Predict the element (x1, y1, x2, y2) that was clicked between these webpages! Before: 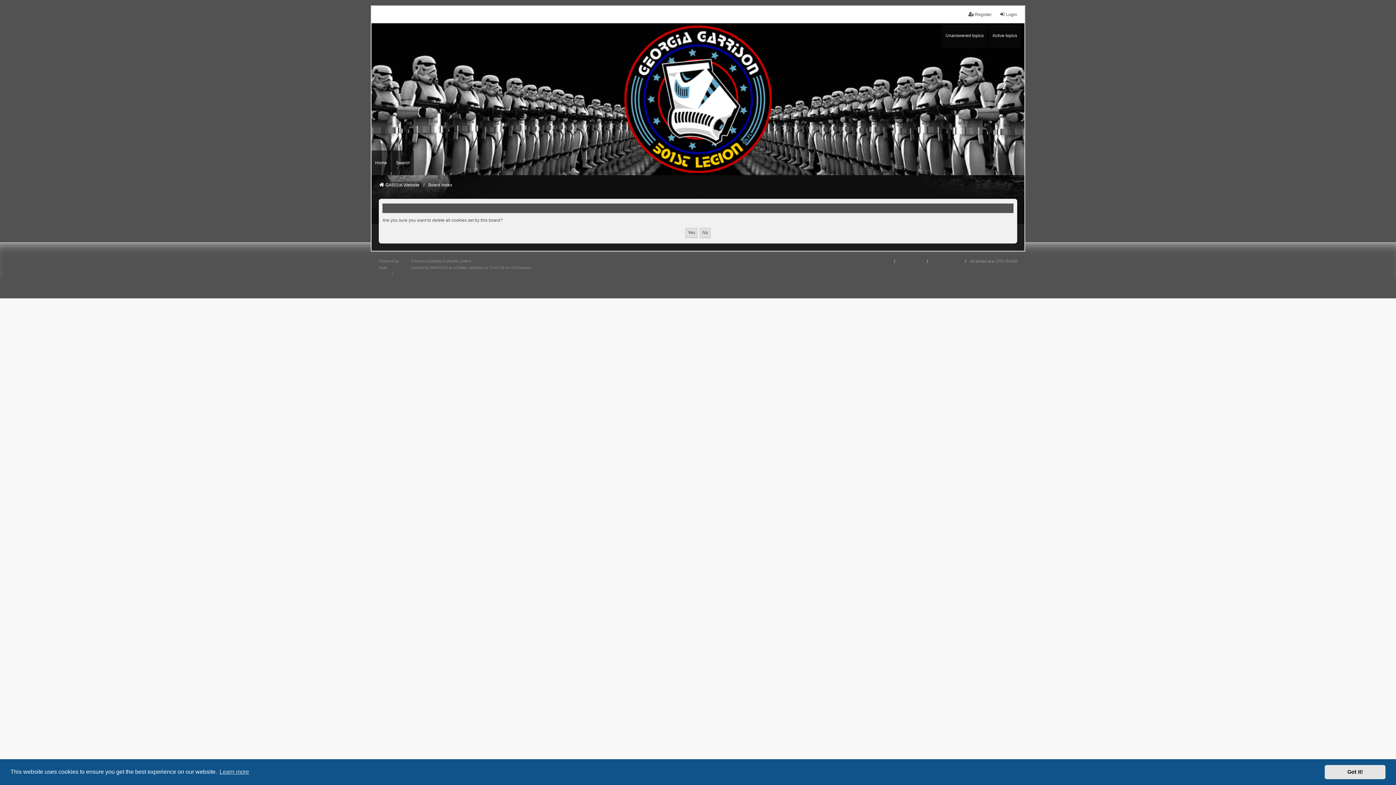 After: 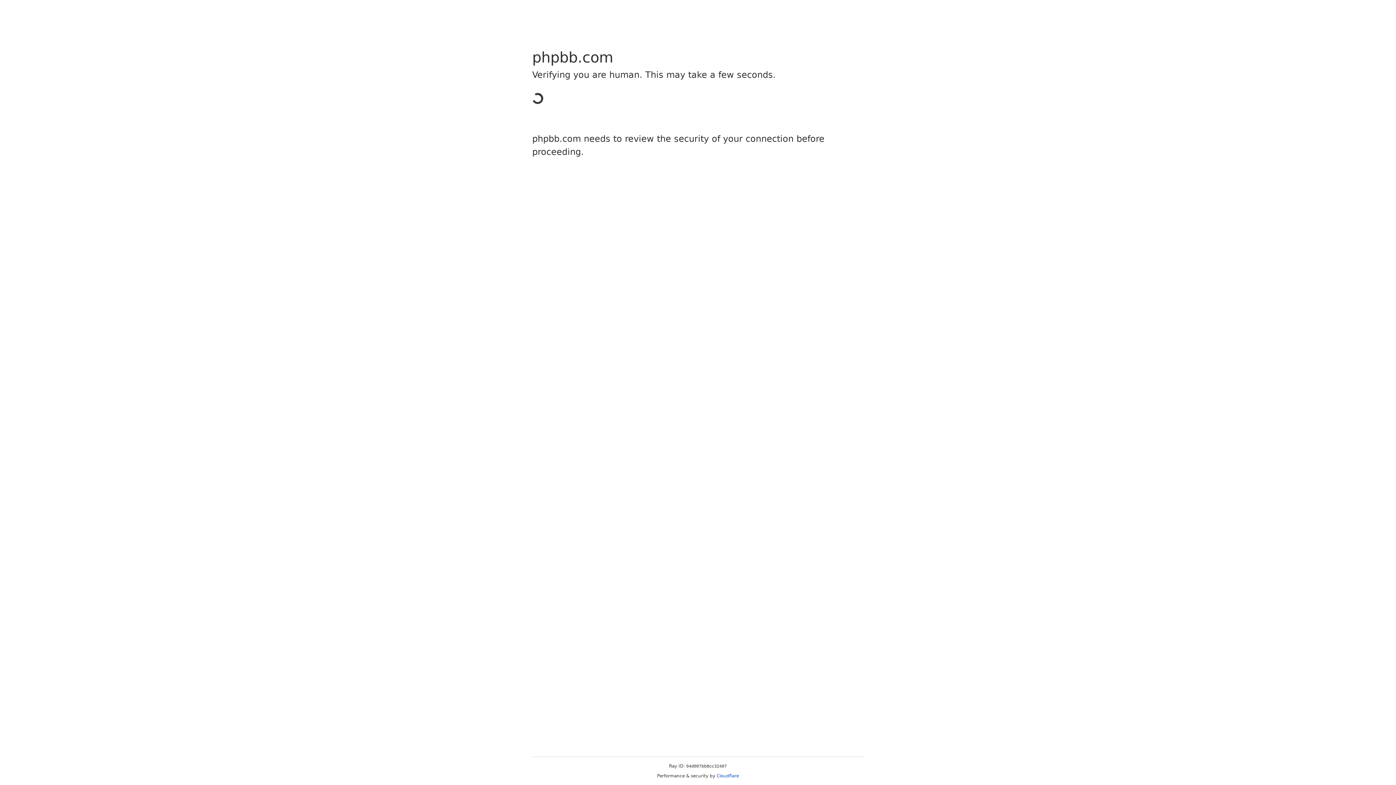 Action: bbox: (388, 264, 410, 271) label: we_universal